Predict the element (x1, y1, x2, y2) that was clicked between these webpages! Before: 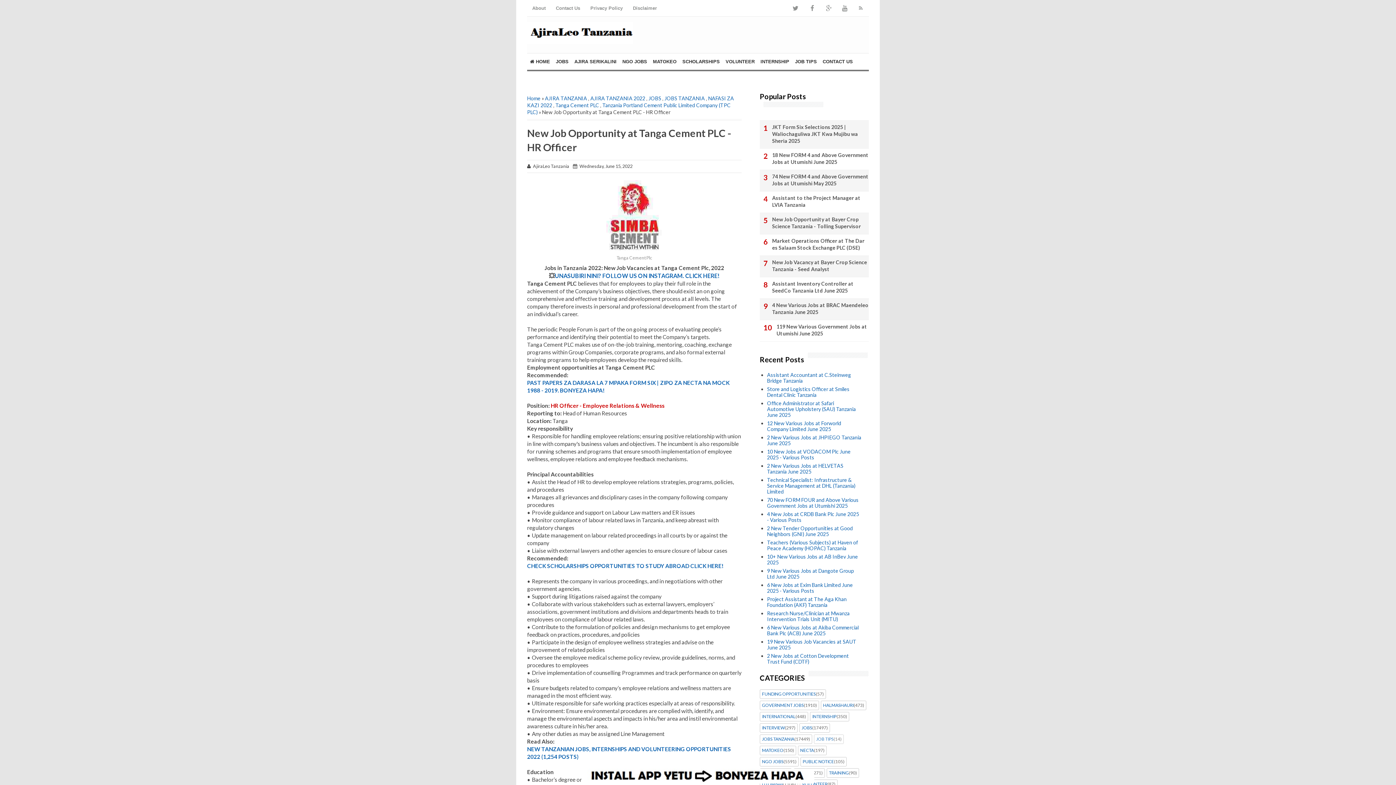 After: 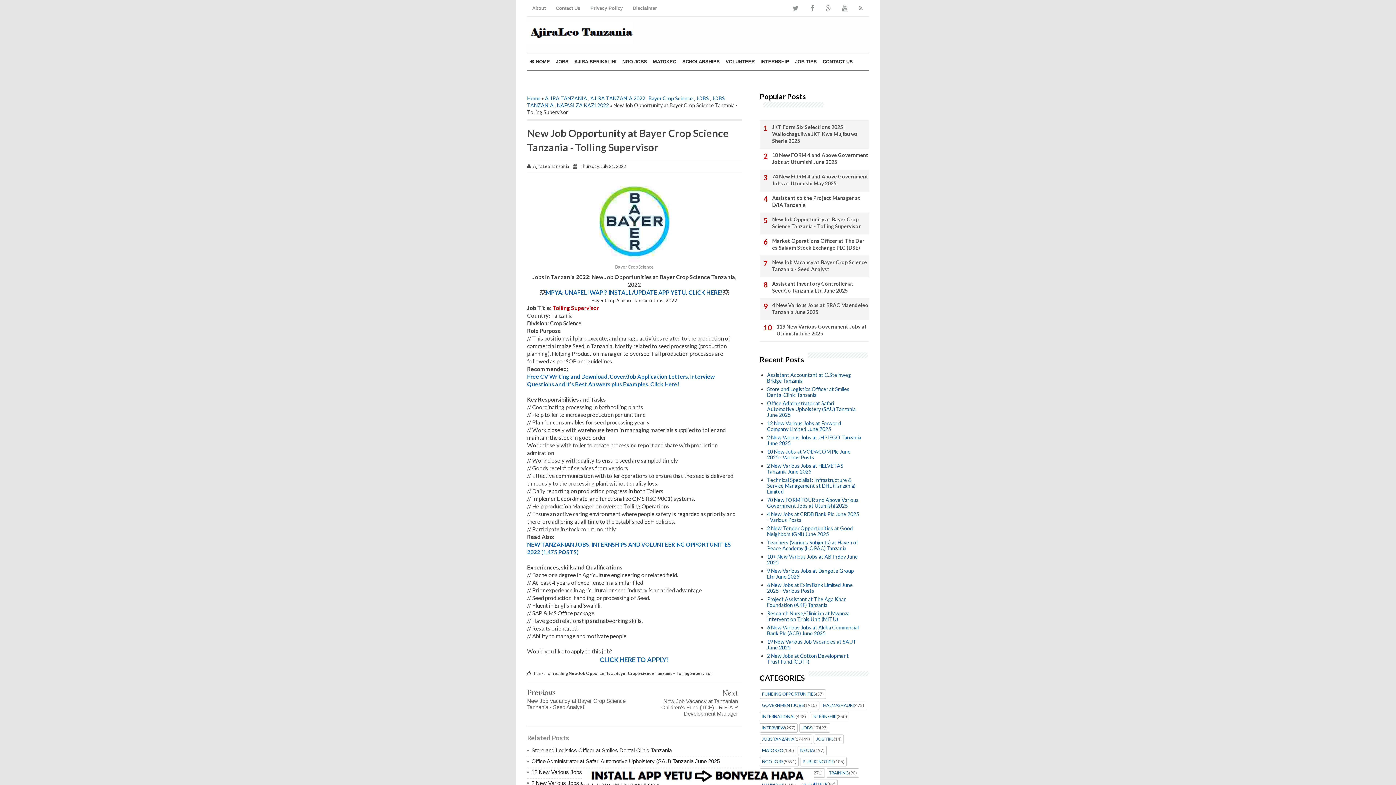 Action: label: New Job Opportunity at Bayer Crop Science Tanzania - Tolling Supervisor bbox: (760, 215, 869, 229)